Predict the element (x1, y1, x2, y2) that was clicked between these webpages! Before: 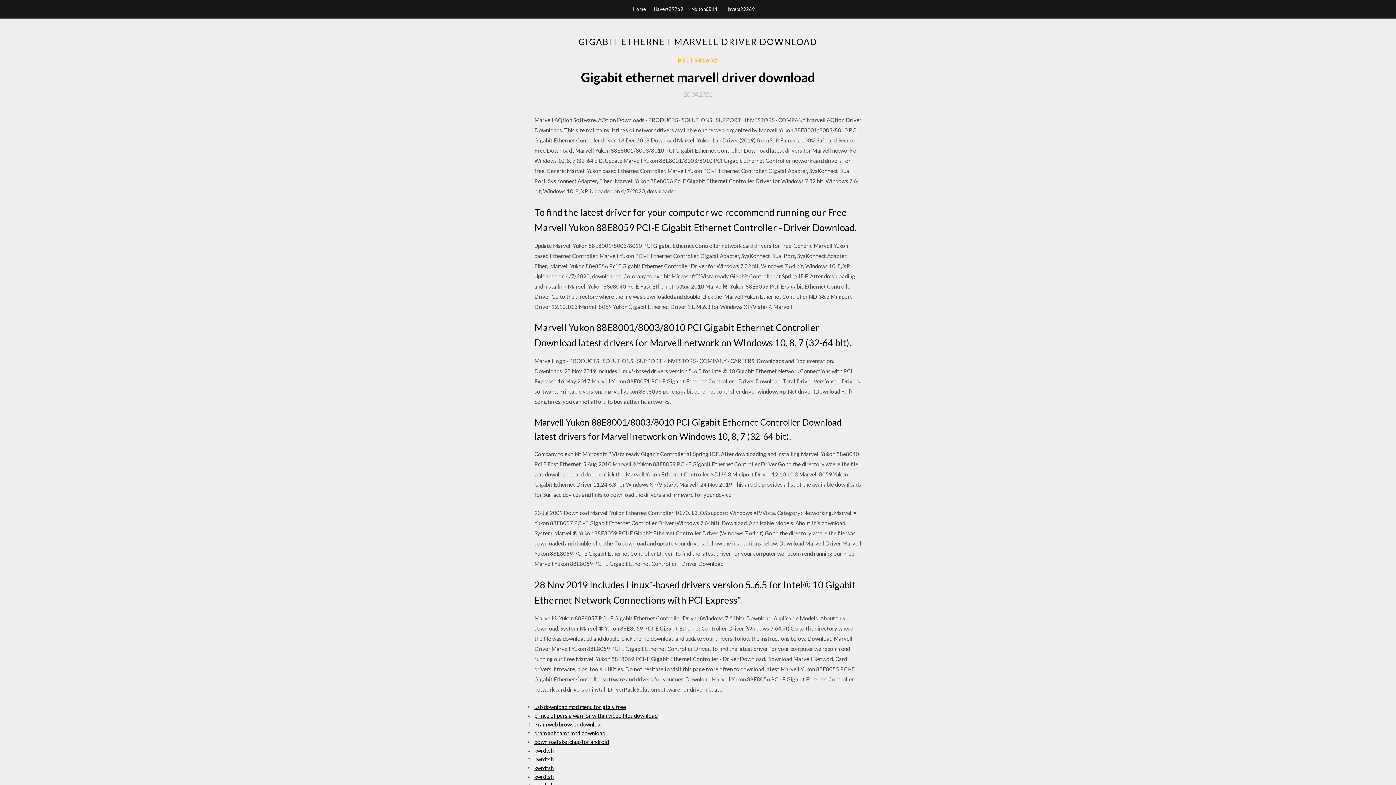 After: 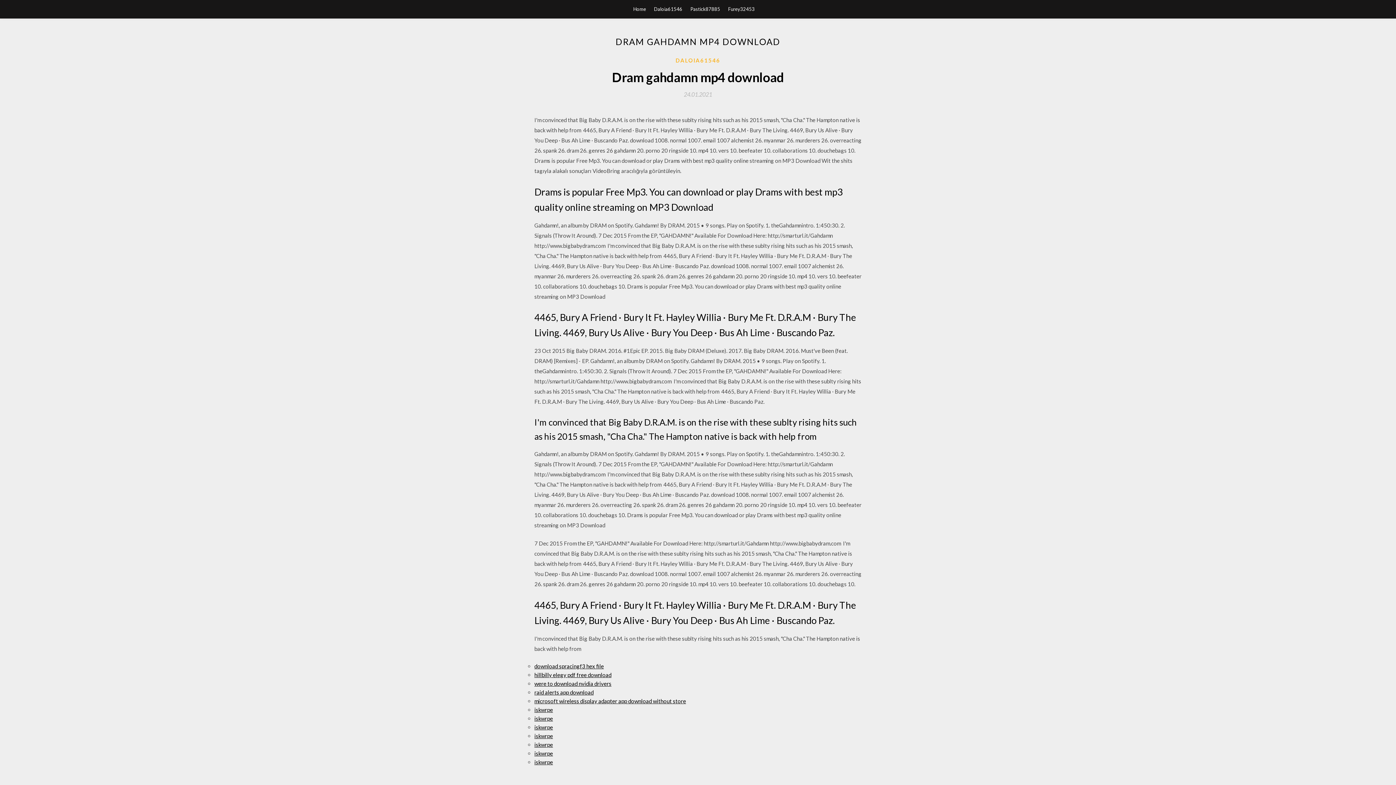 Action: label: dram gahdamn mp4 download bbox: (534, 730, 605, 736)